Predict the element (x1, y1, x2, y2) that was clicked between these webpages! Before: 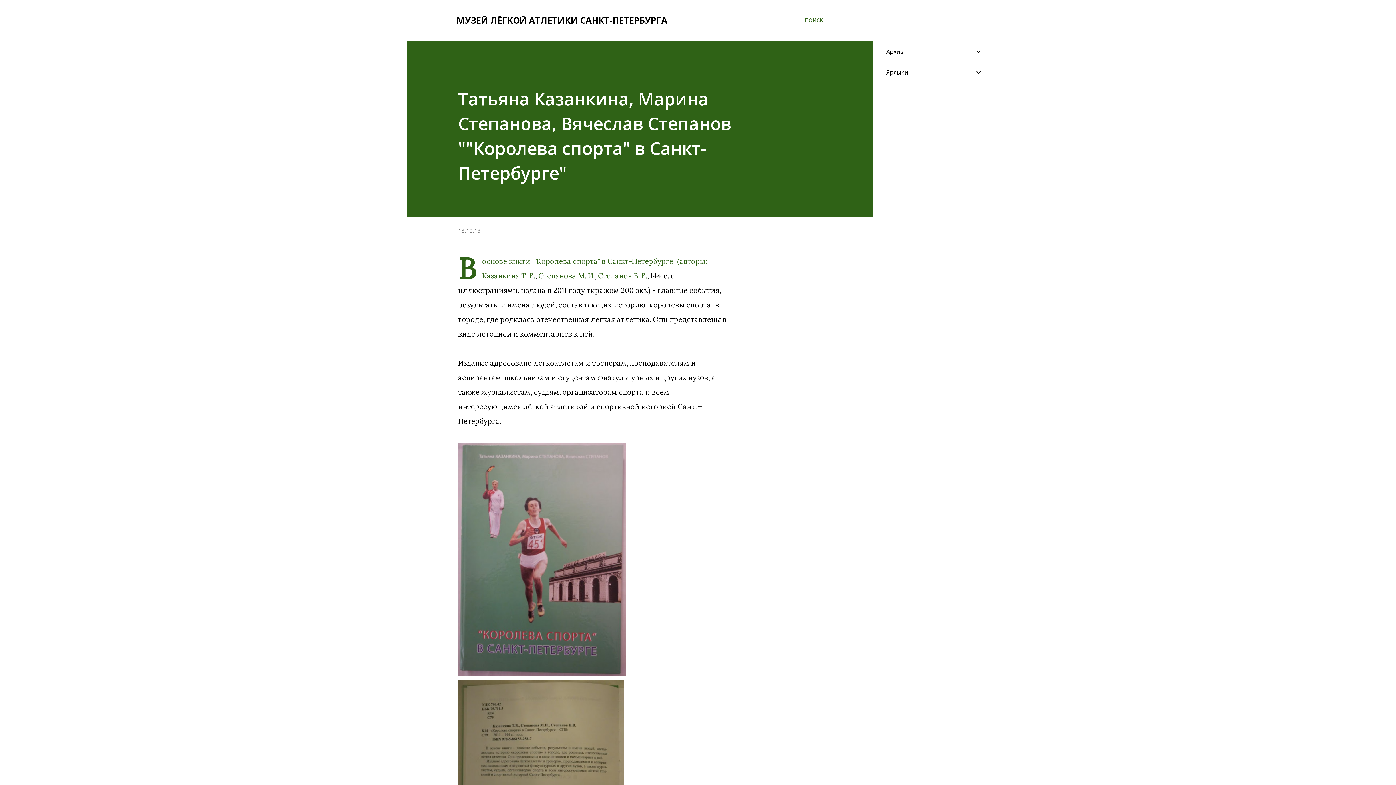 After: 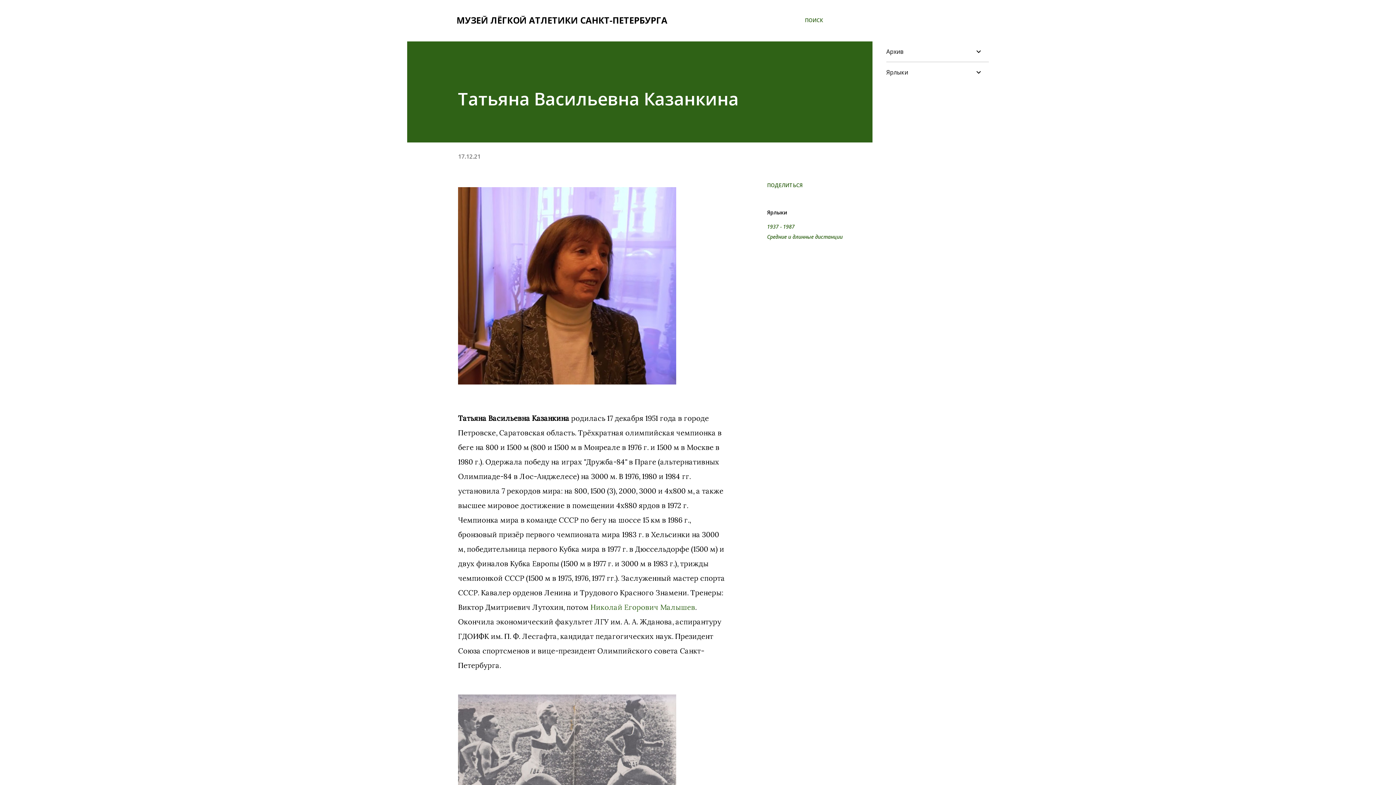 Action: label: Казанкина Т. В. bbox: (482, 271, 535, 280)